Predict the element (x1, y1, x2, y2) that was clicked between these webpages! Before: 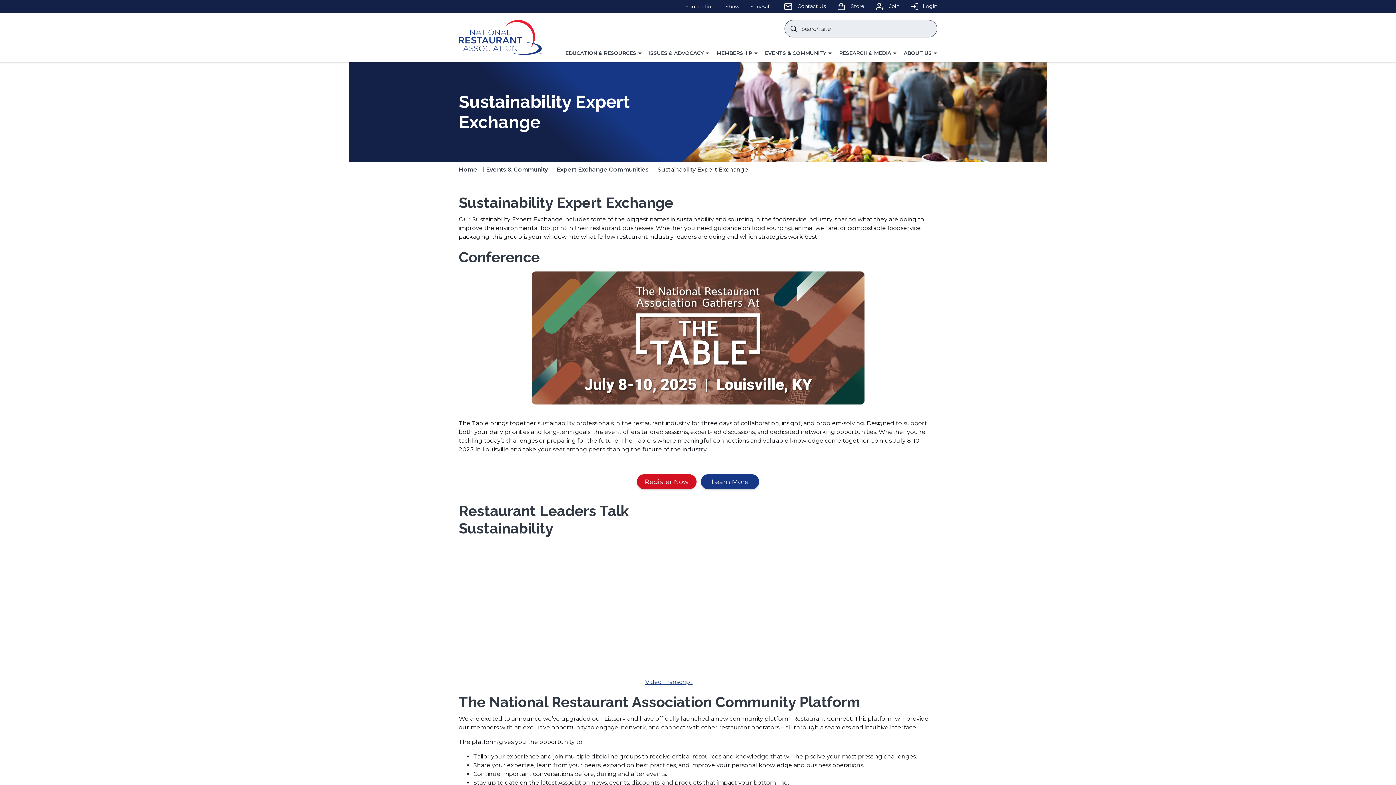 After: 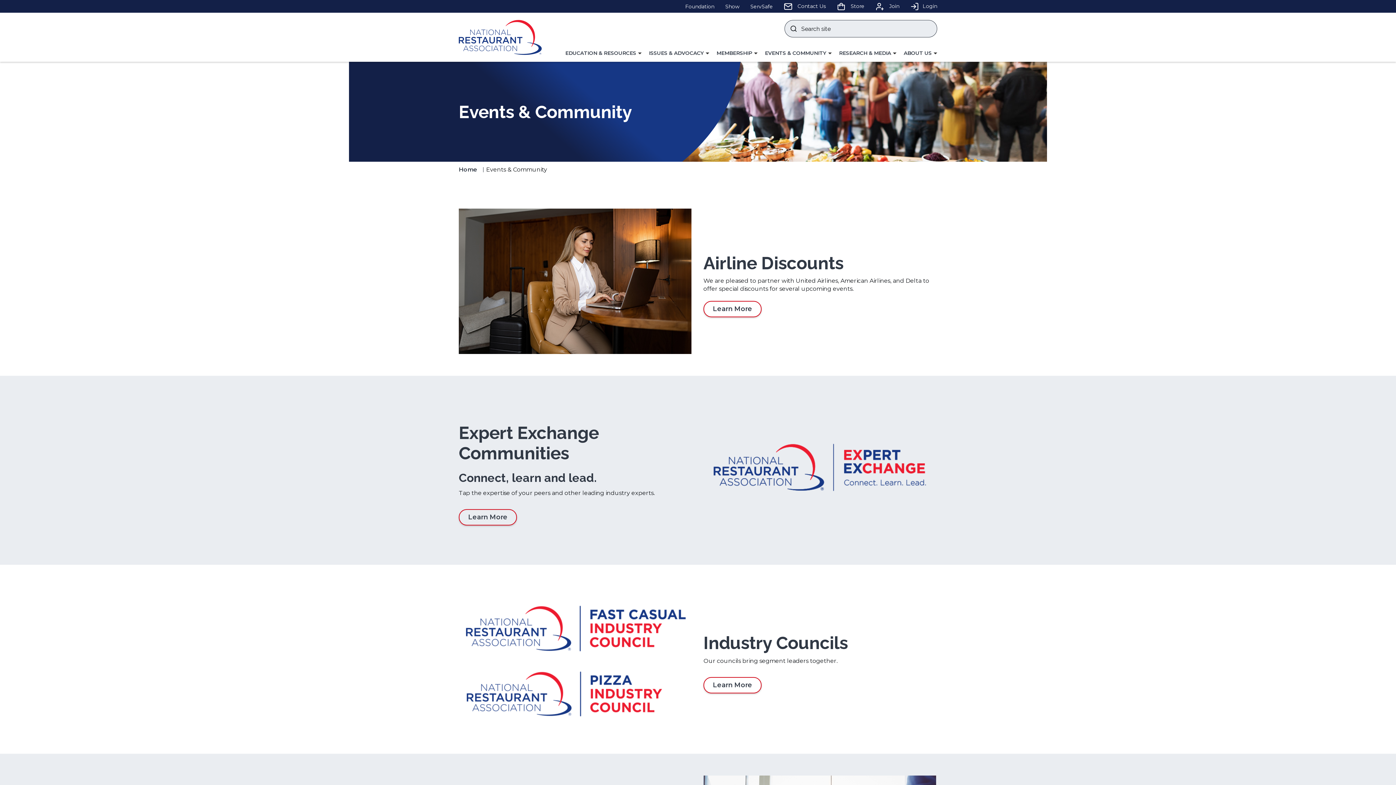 Action: bbox: (486, 165, 548, 174) label: Events & Community